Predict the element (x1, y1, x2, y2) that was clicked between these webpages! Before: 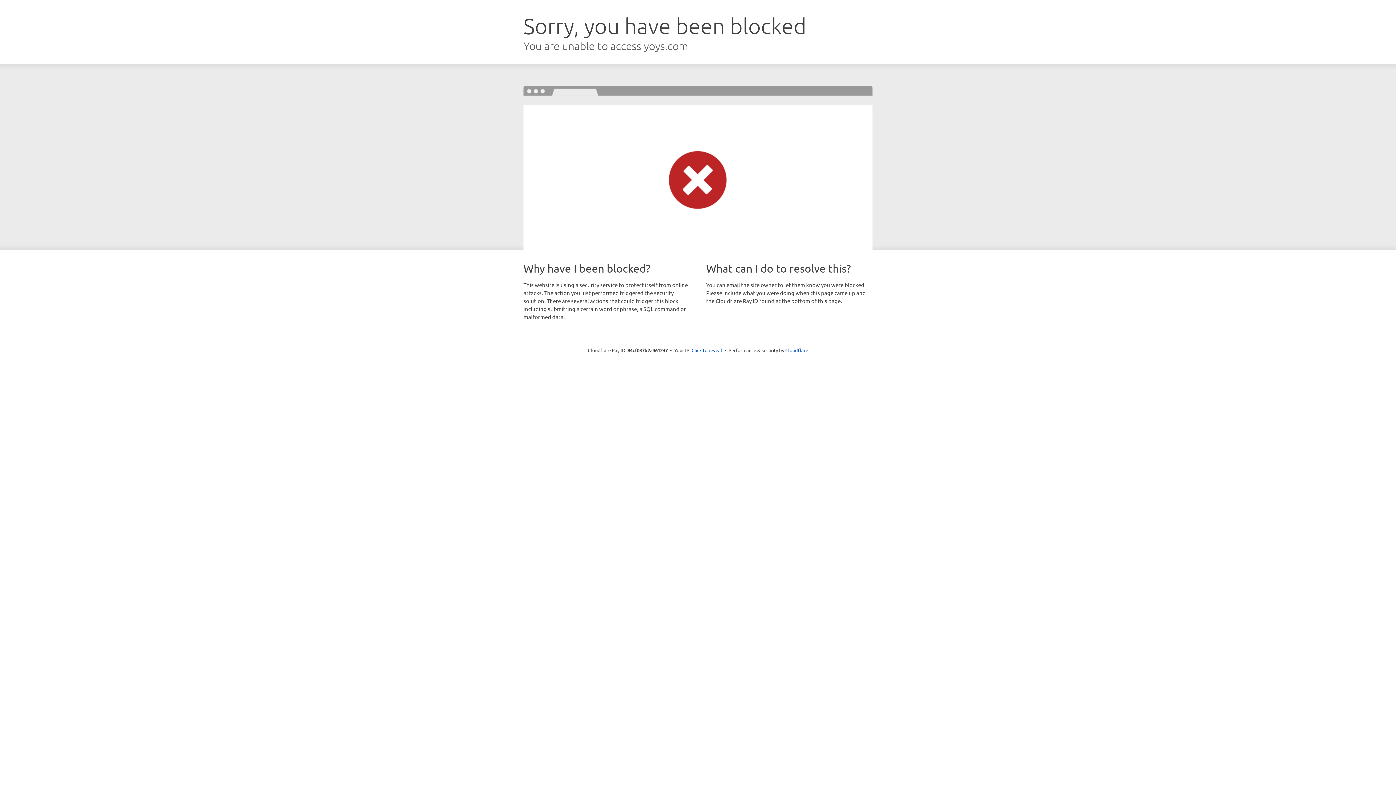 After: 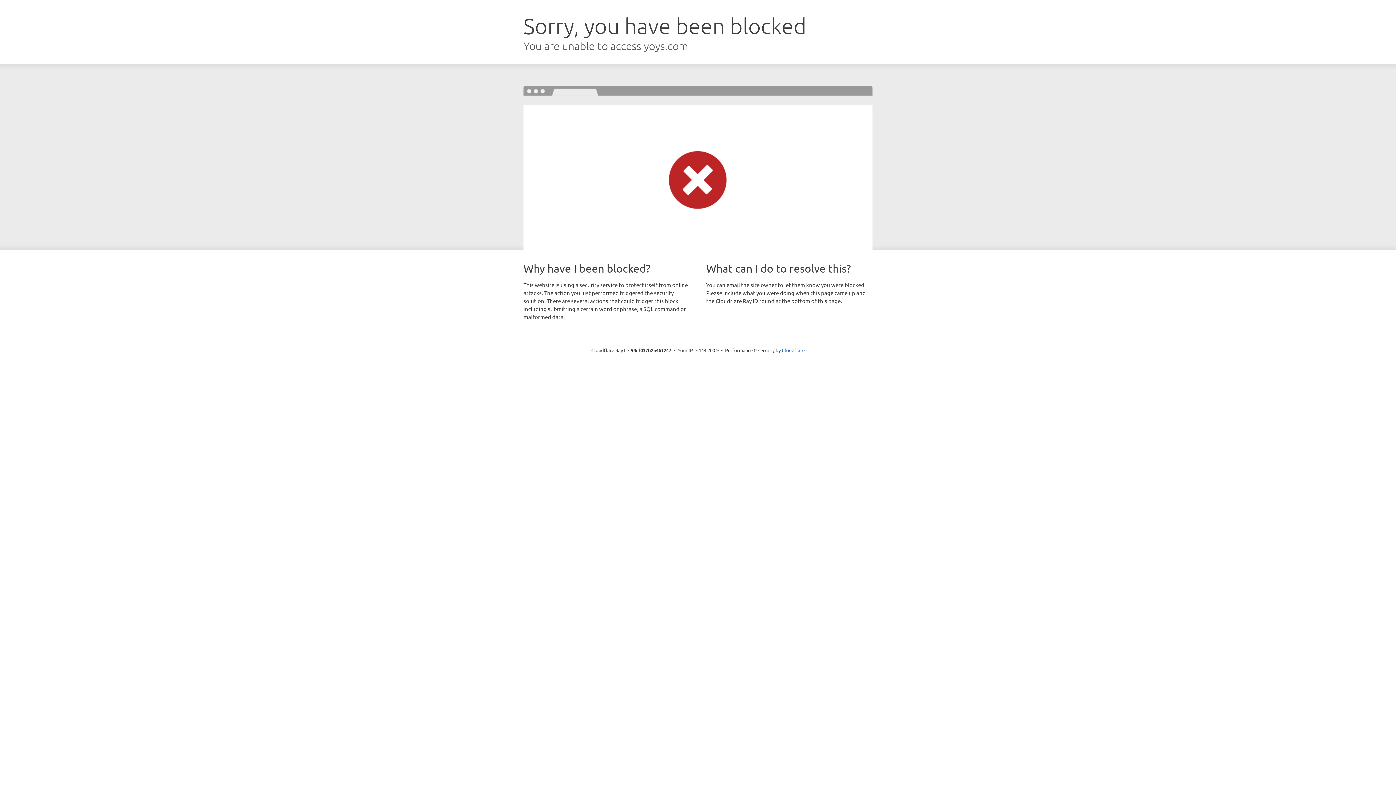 Action: label: Click to reveal bbox: (691, 346, 722, 353)